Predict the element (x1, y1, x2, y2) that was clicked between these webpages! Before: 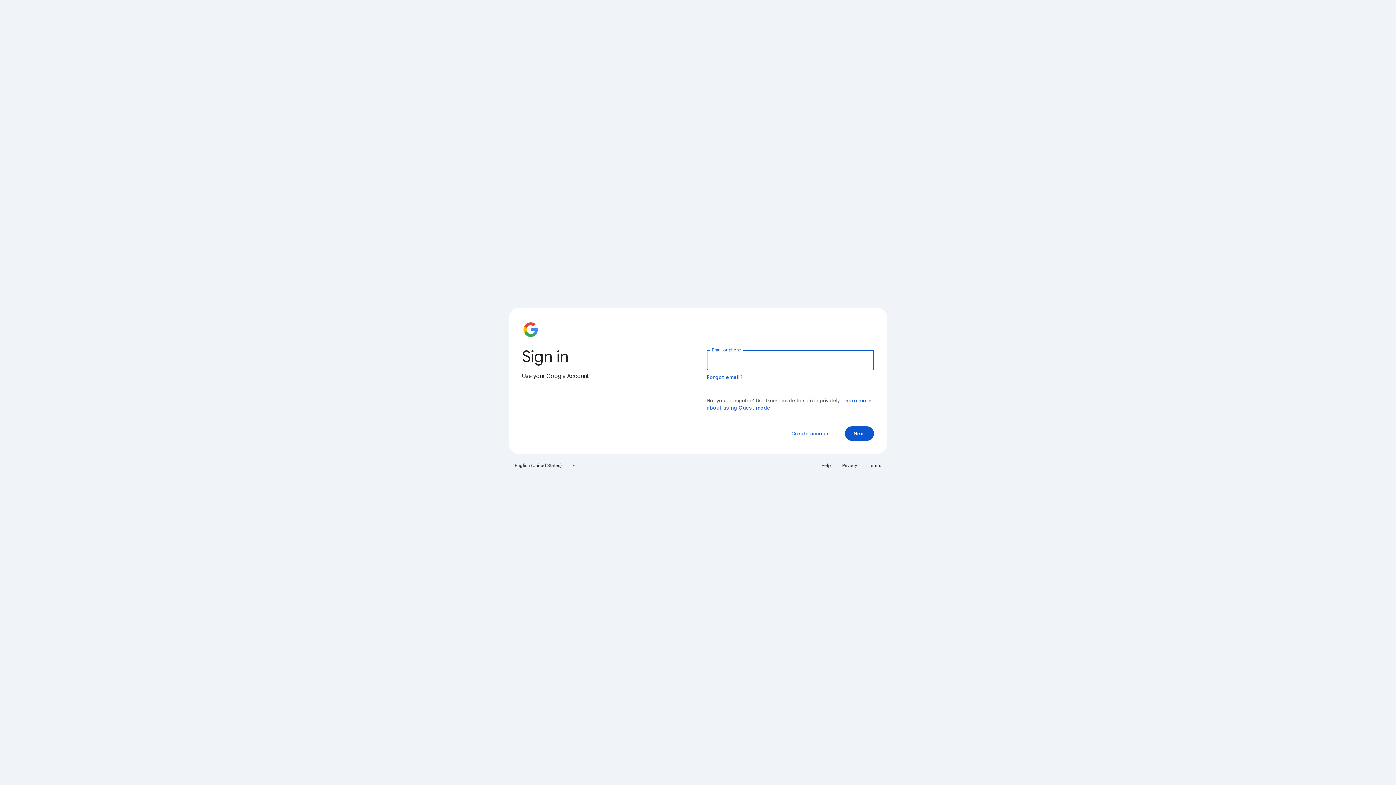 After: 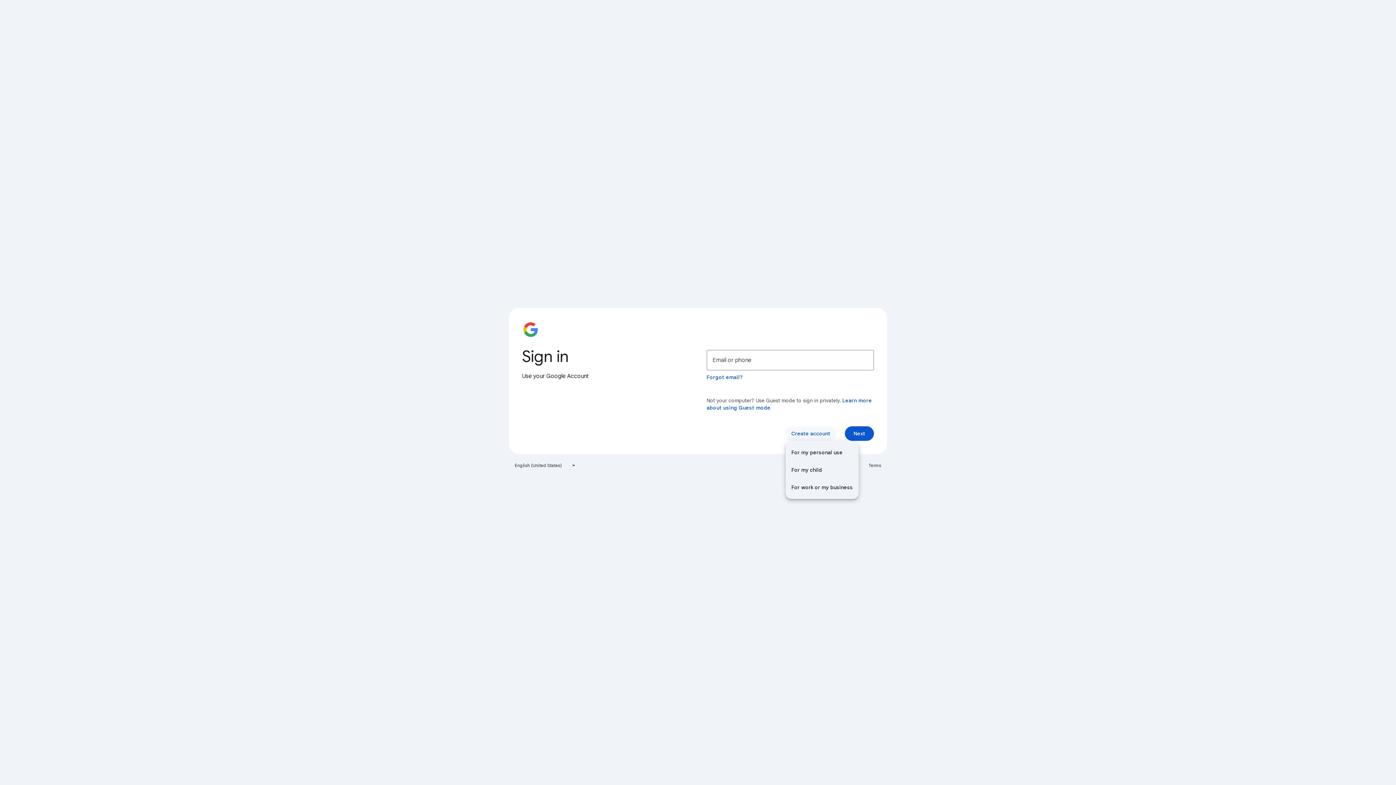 Action: label: Create account bbox: (785, 426, 836, 441)